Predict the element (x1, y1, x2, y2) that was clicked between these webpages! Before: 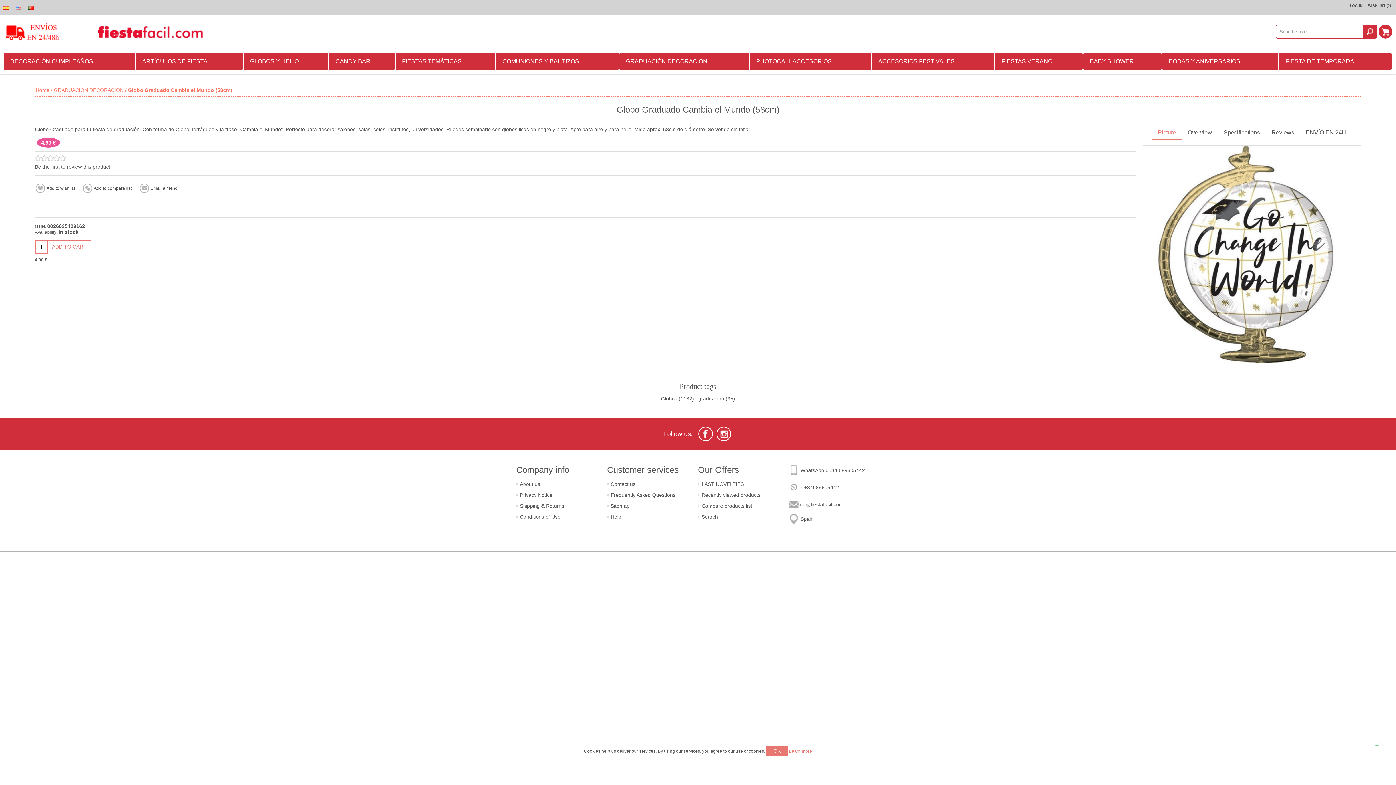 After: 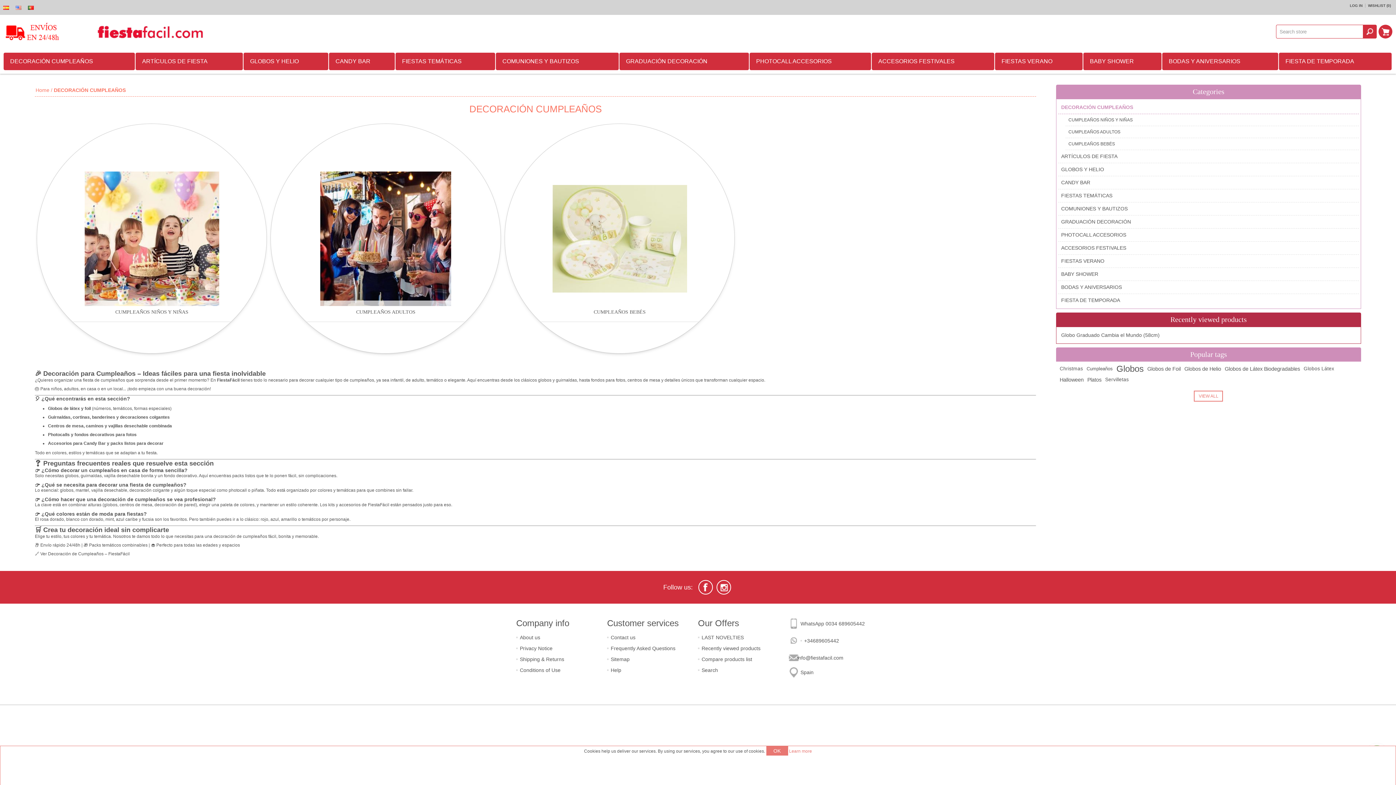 Action: bbox: (3, 52, 134, 70) label: DECORACIÓN CUMPLEAÑOS